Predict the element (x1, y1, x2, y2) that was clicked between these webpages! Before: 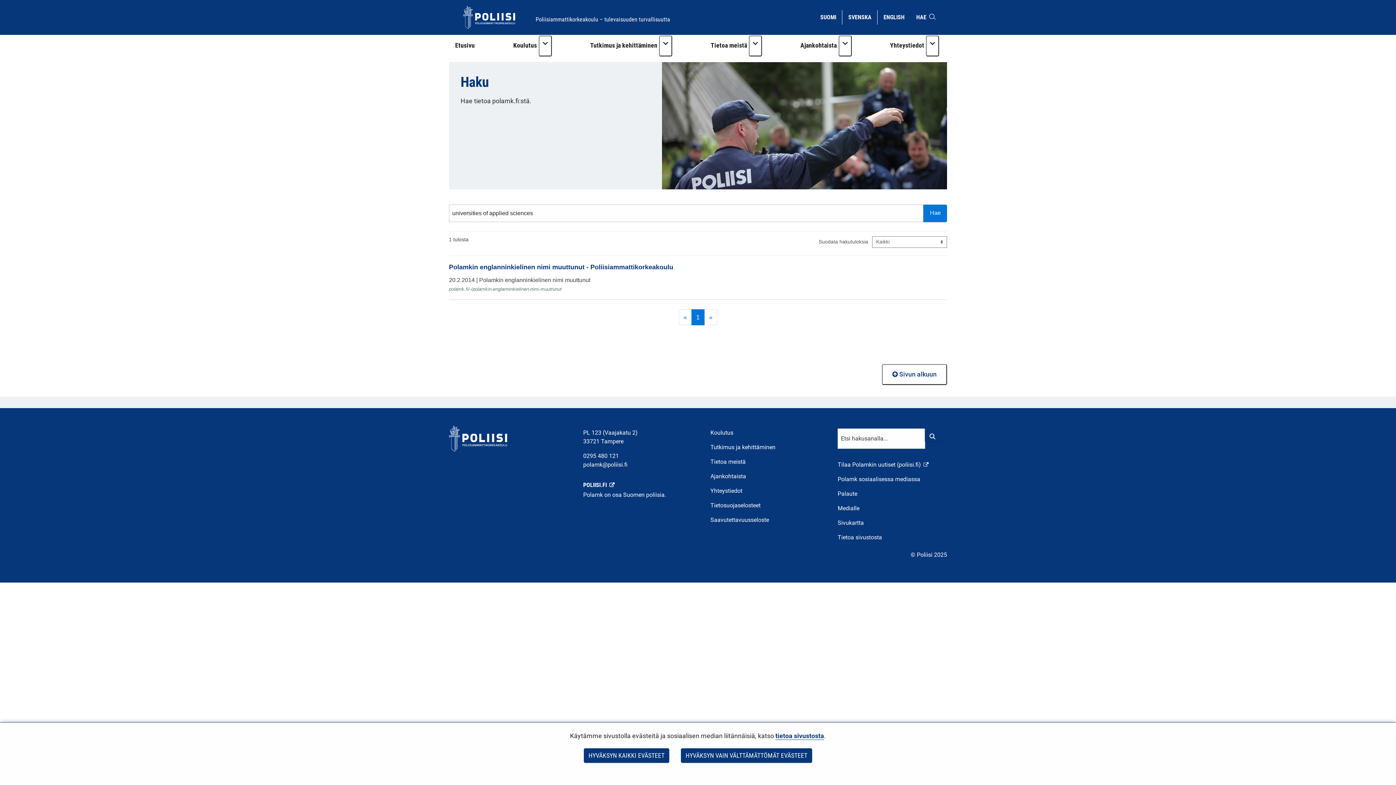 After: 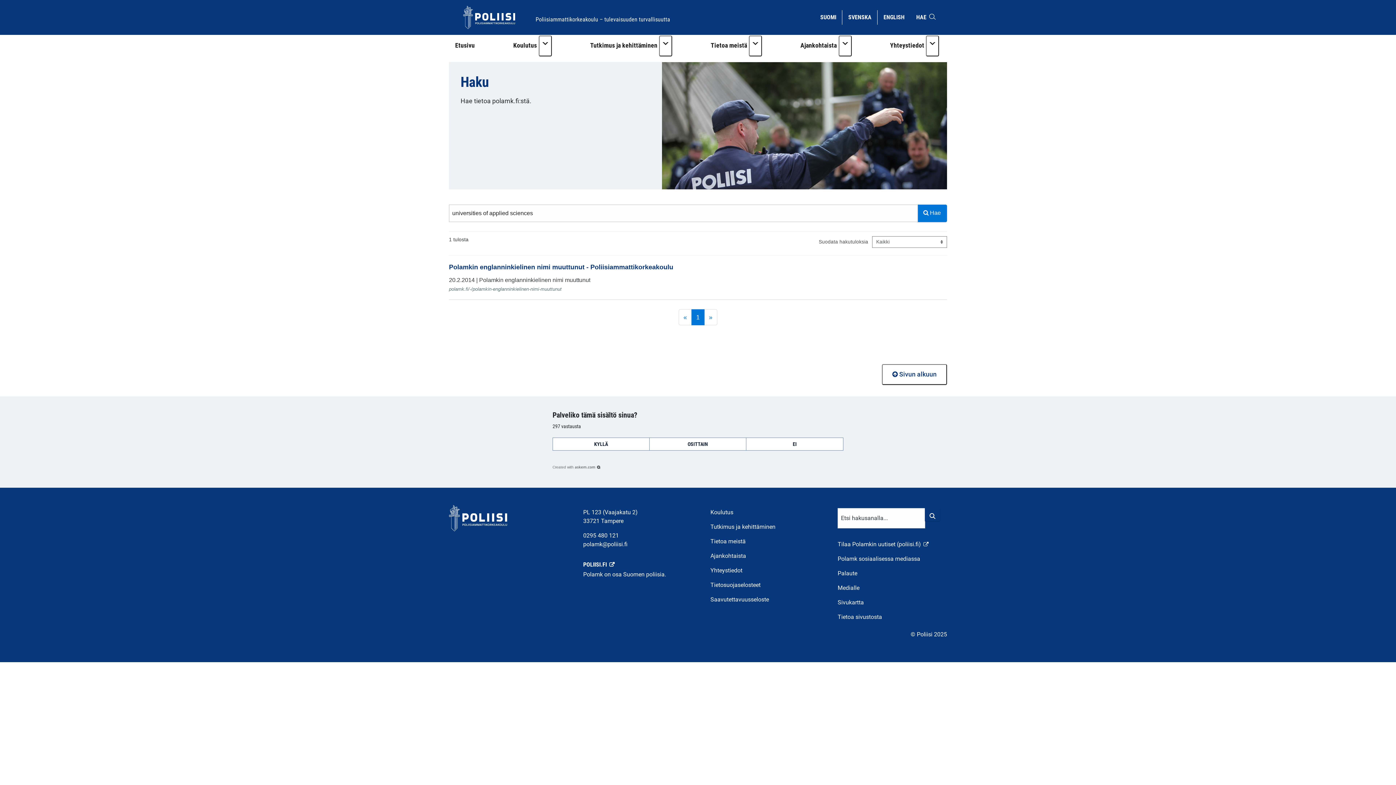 Action: bbox: (584, 748, 669, 763) label: HYVÄKSYN KAIKKI EVÄSTEET